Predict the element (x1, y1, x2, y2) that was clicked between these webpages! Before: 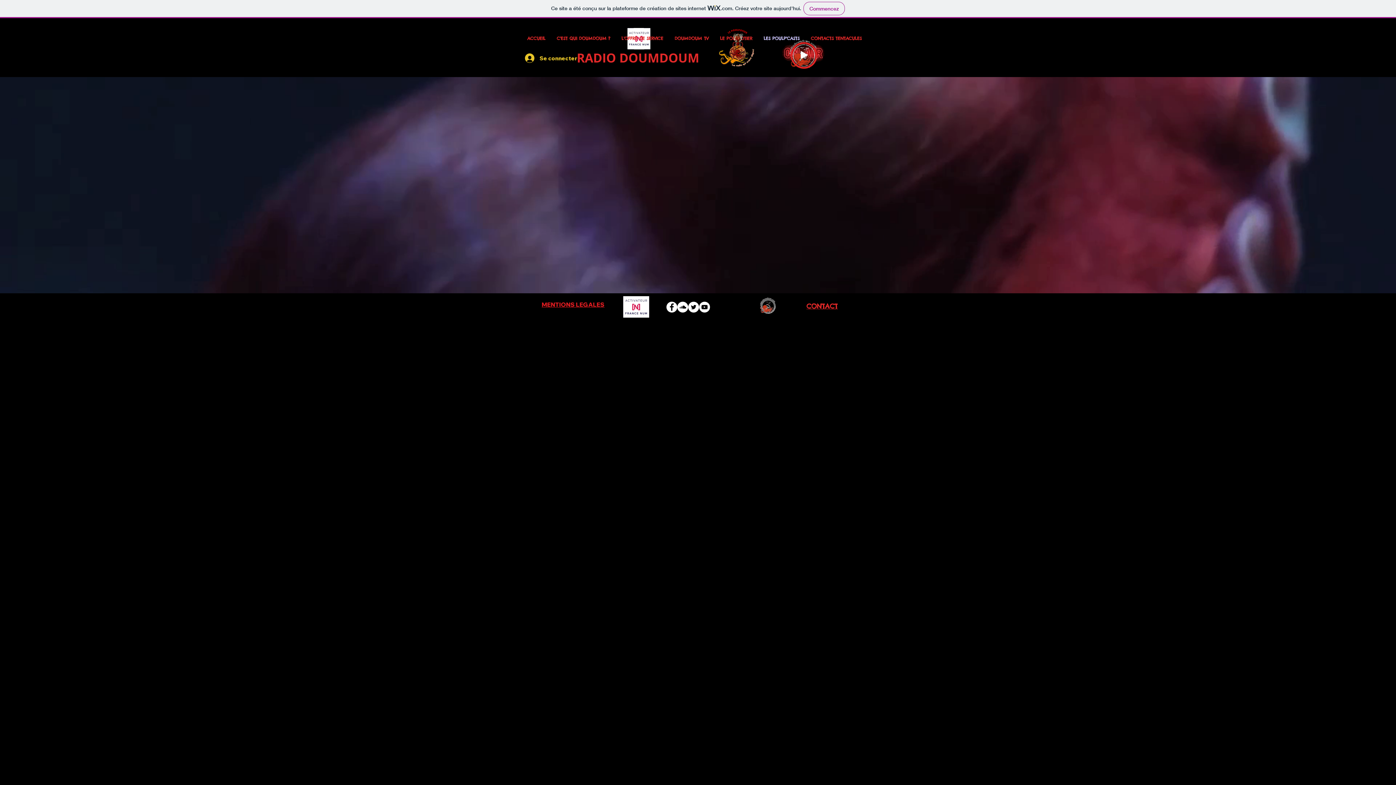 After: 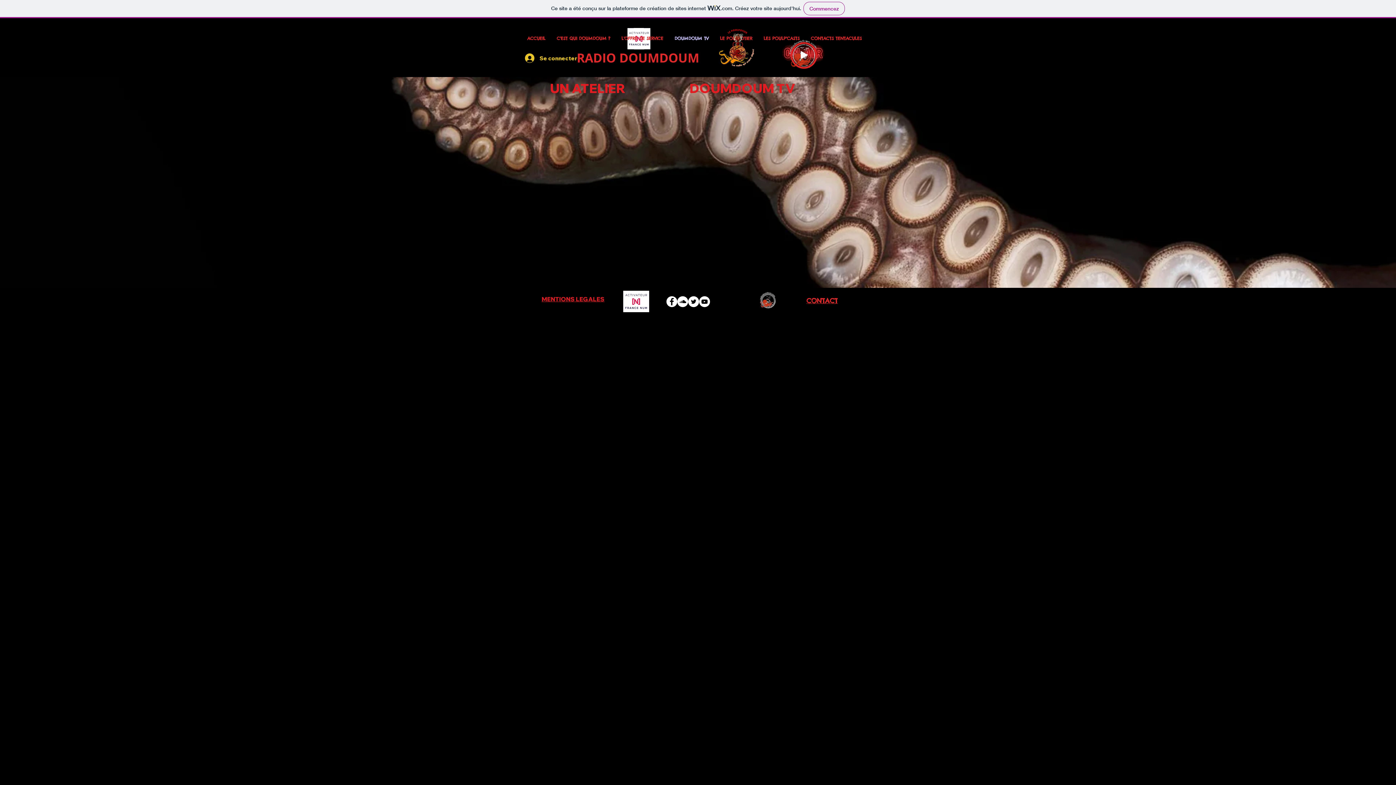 Action: label: DOUMDOUM TV bbox: (669, 25, 714, 51)